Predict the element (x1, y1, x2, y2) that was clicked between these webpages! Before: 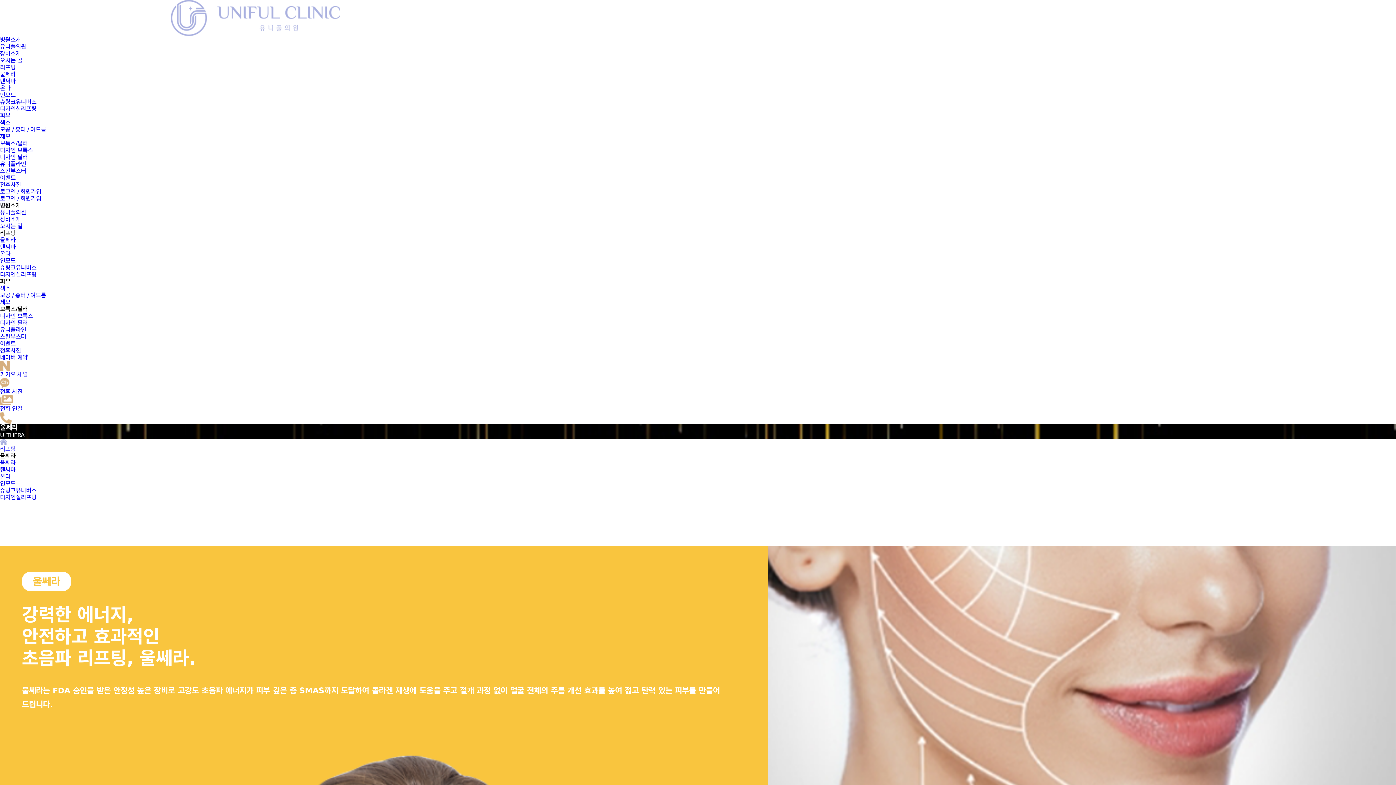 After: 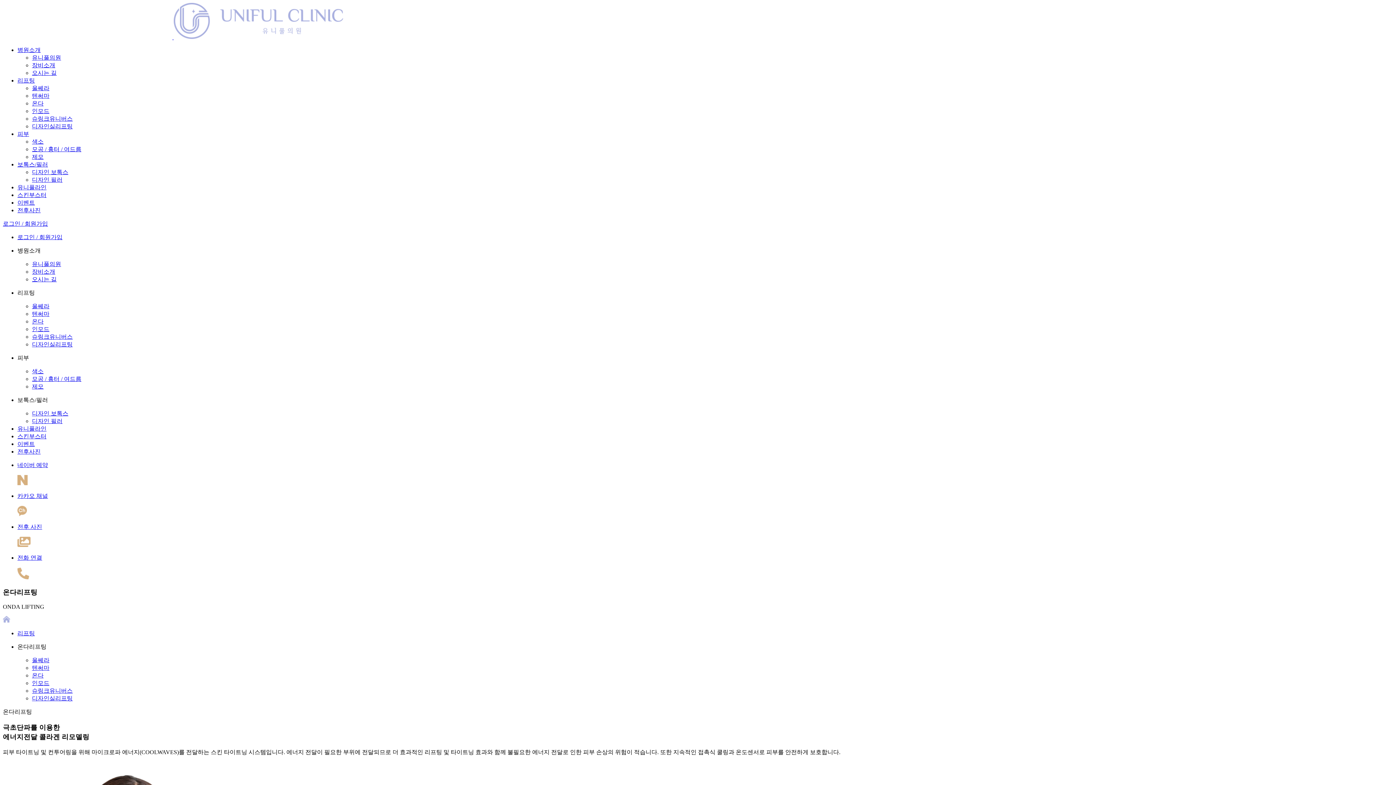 Action: bbox: (0, 250, 10, 257) label: 온다